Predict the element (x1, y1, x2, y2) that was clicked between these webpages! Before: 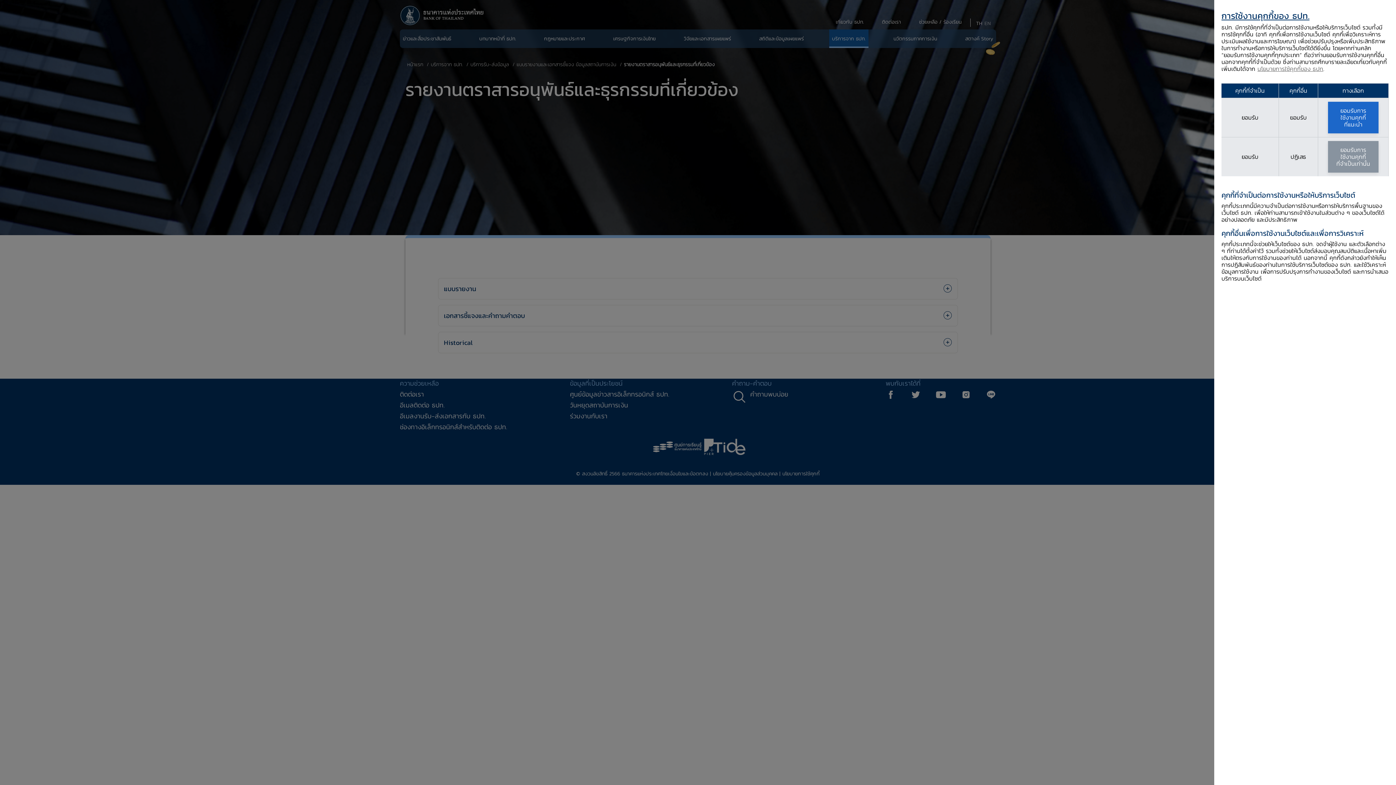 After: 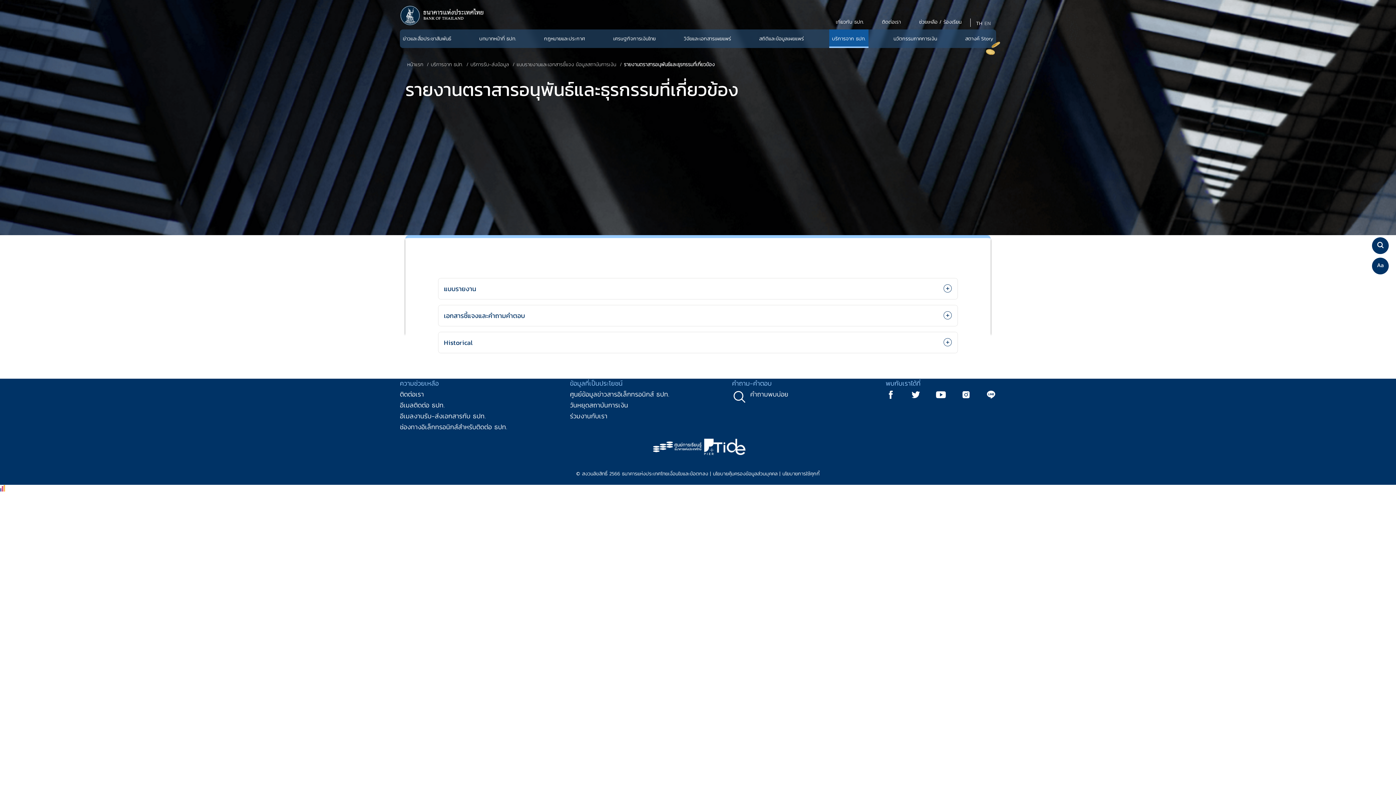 Action: label: ยอมรับการ
ใช้งานคุกกี้
ที่แนะนำ bbox: (1328, 101, 1378, 133)